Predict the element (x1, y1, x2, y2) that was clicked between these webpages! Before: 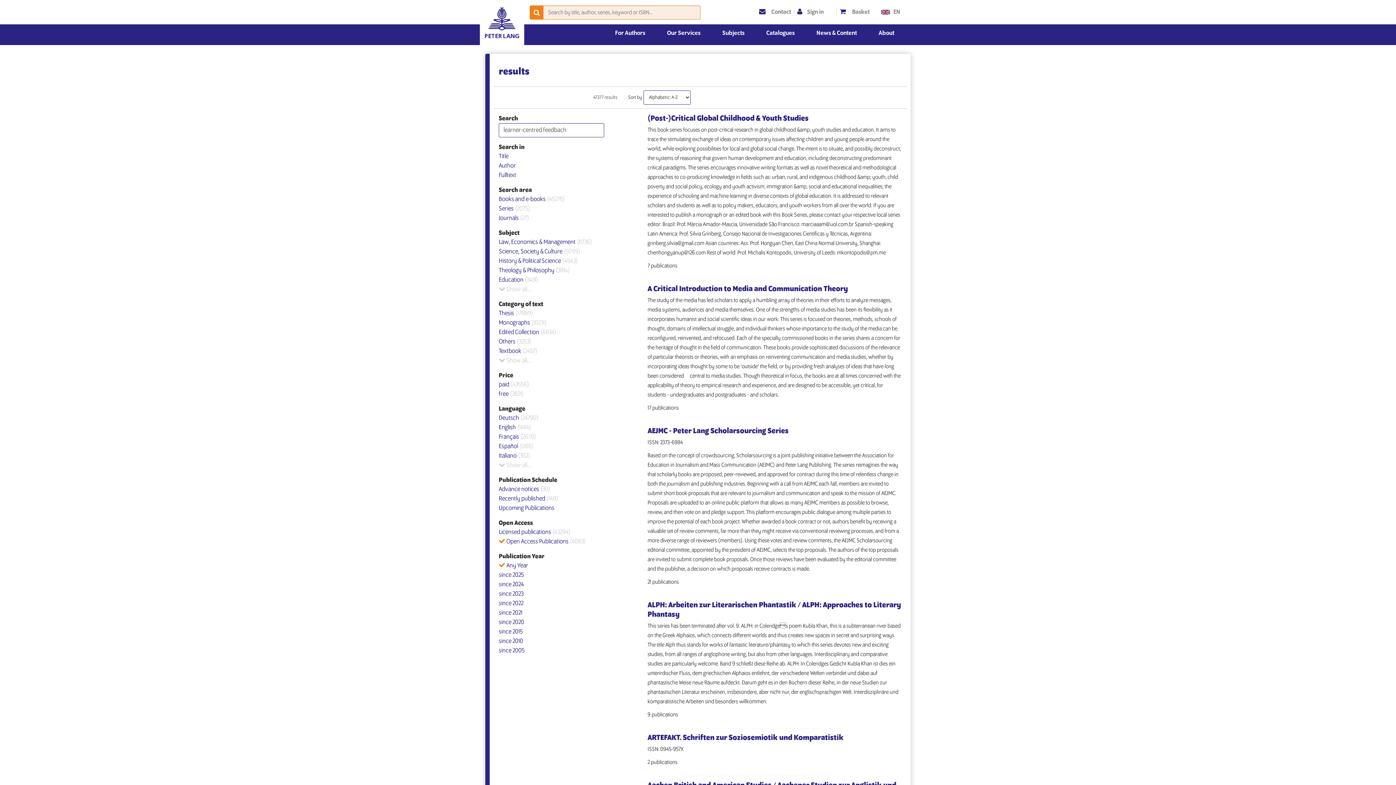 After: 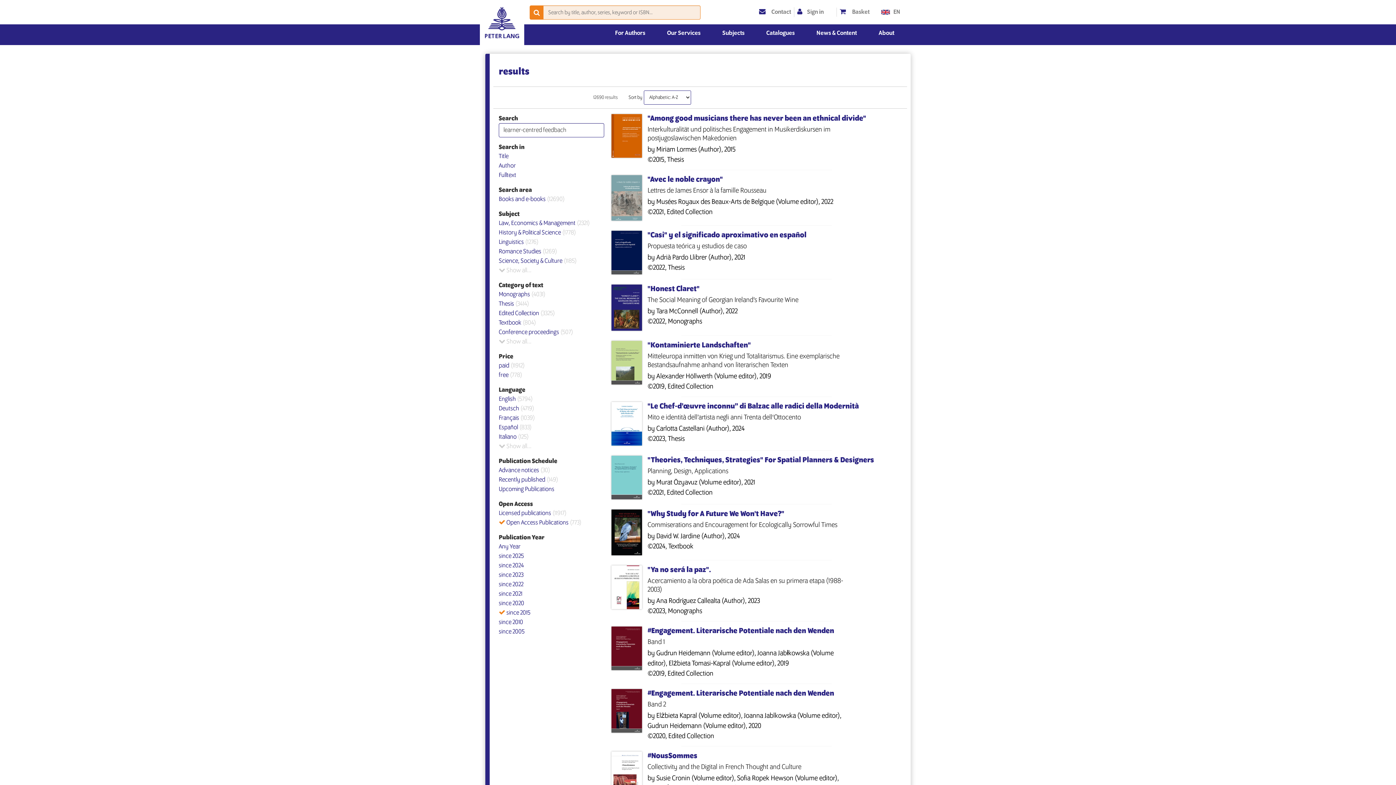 Action: bbox: (498, 628, 522, 635) label: since 2015